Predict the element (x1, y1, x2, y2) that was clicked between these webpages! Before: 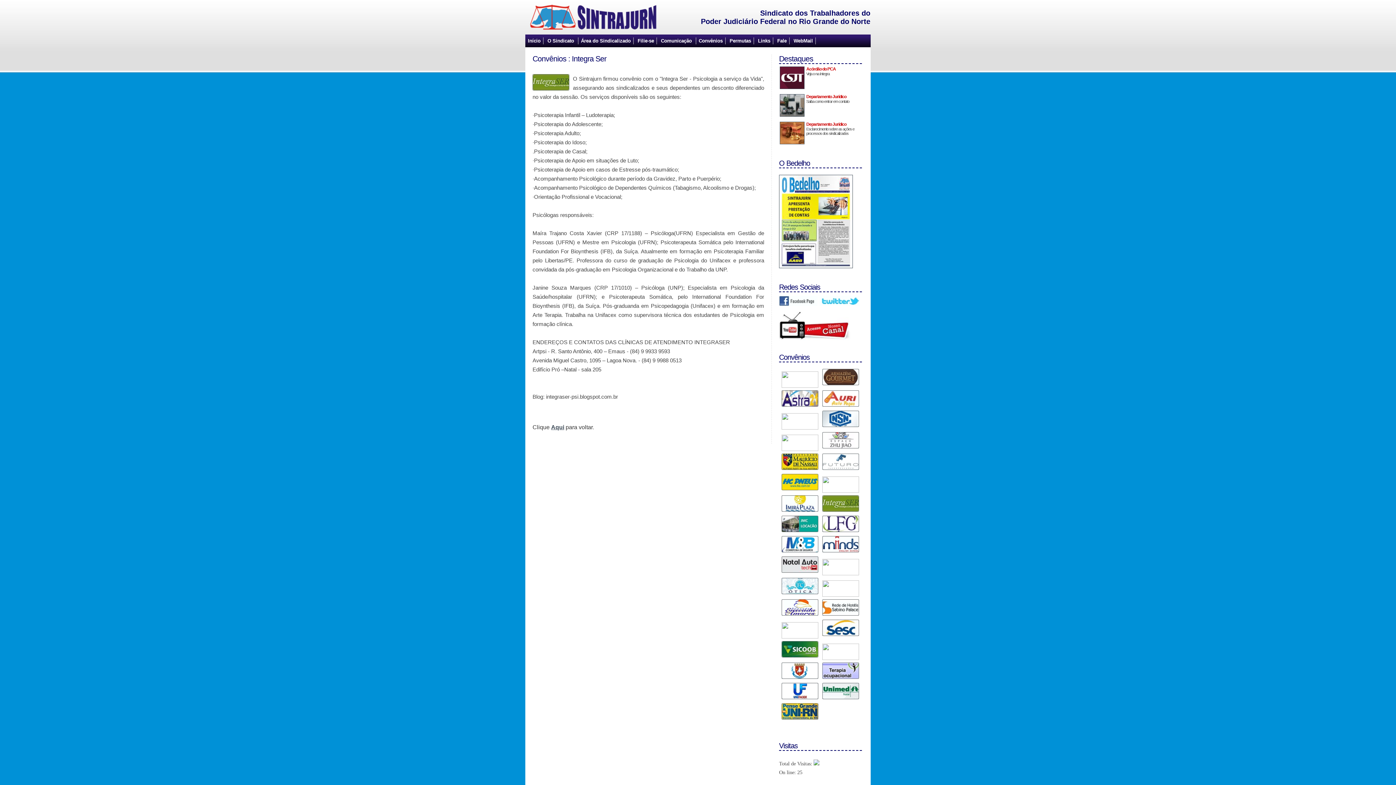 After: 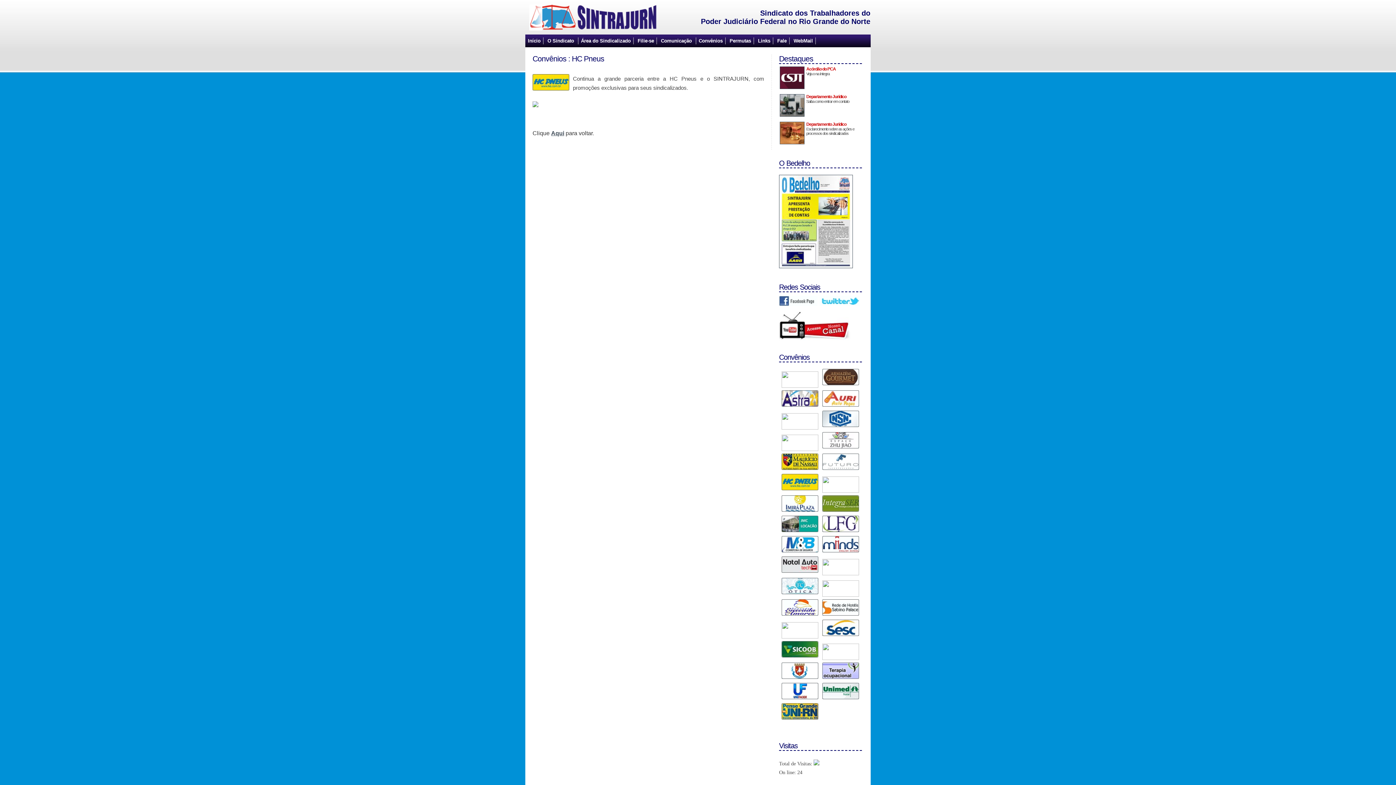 Action: bbox: (779, 488, 818, 494)